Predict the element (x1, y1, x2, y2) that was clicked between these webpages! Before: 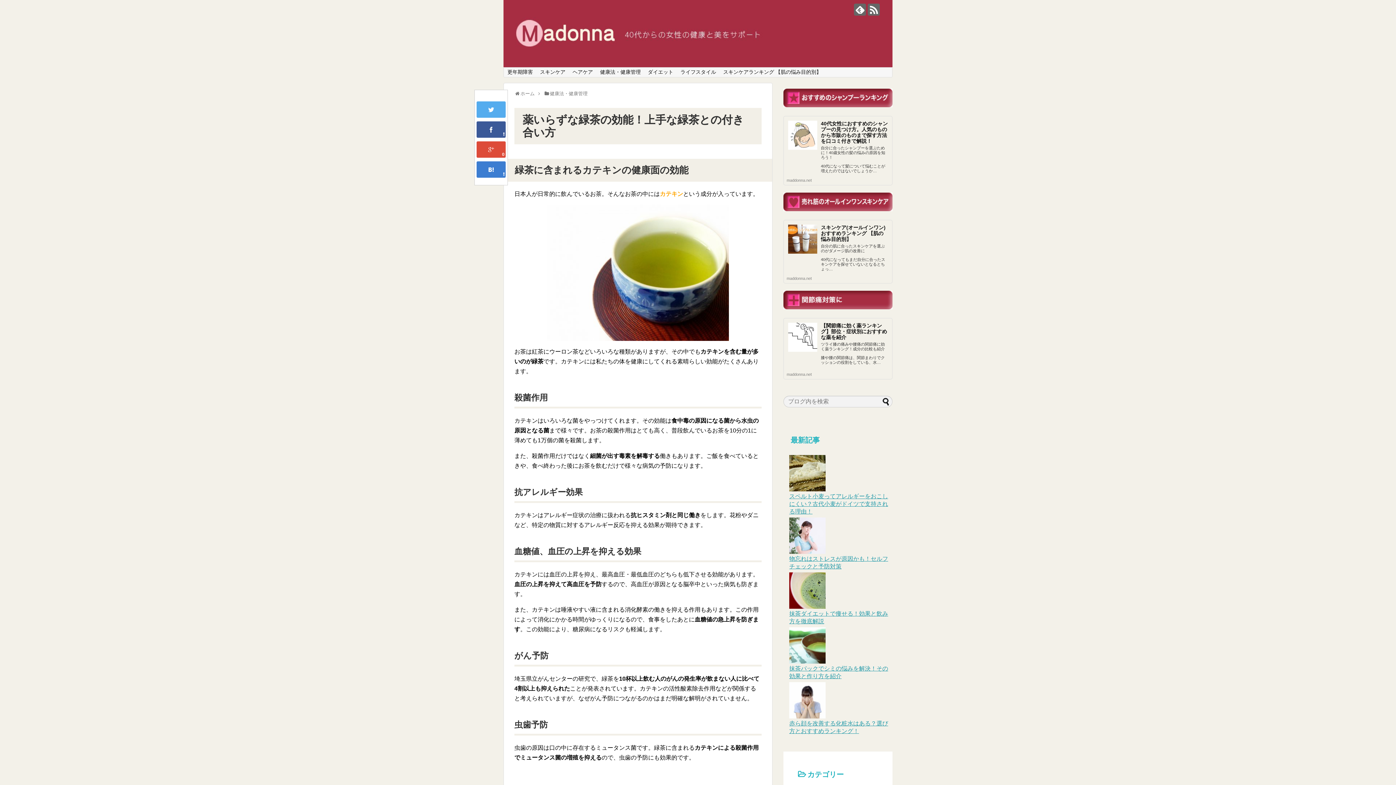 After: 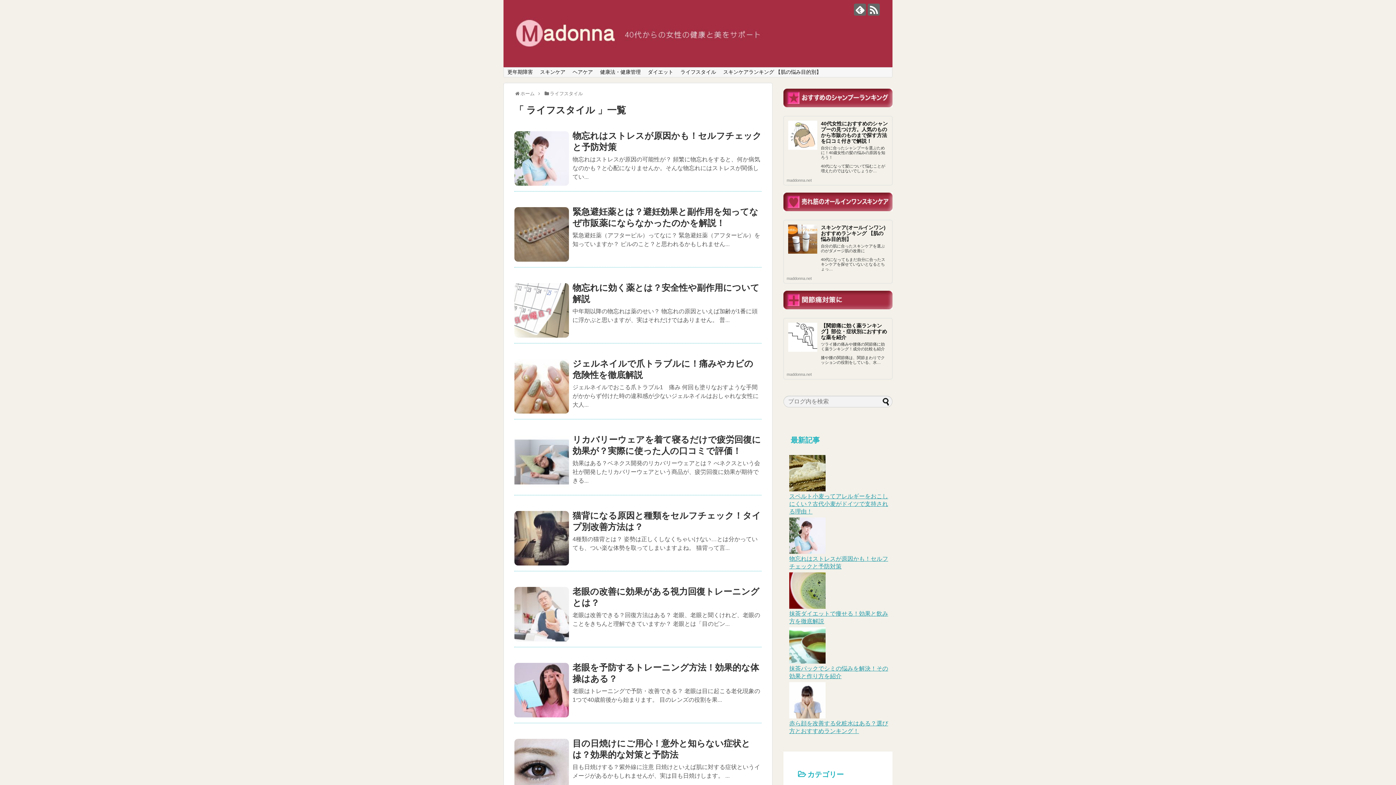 Action: bbox: (677, 67, 719, 77) label: ライフスタイル